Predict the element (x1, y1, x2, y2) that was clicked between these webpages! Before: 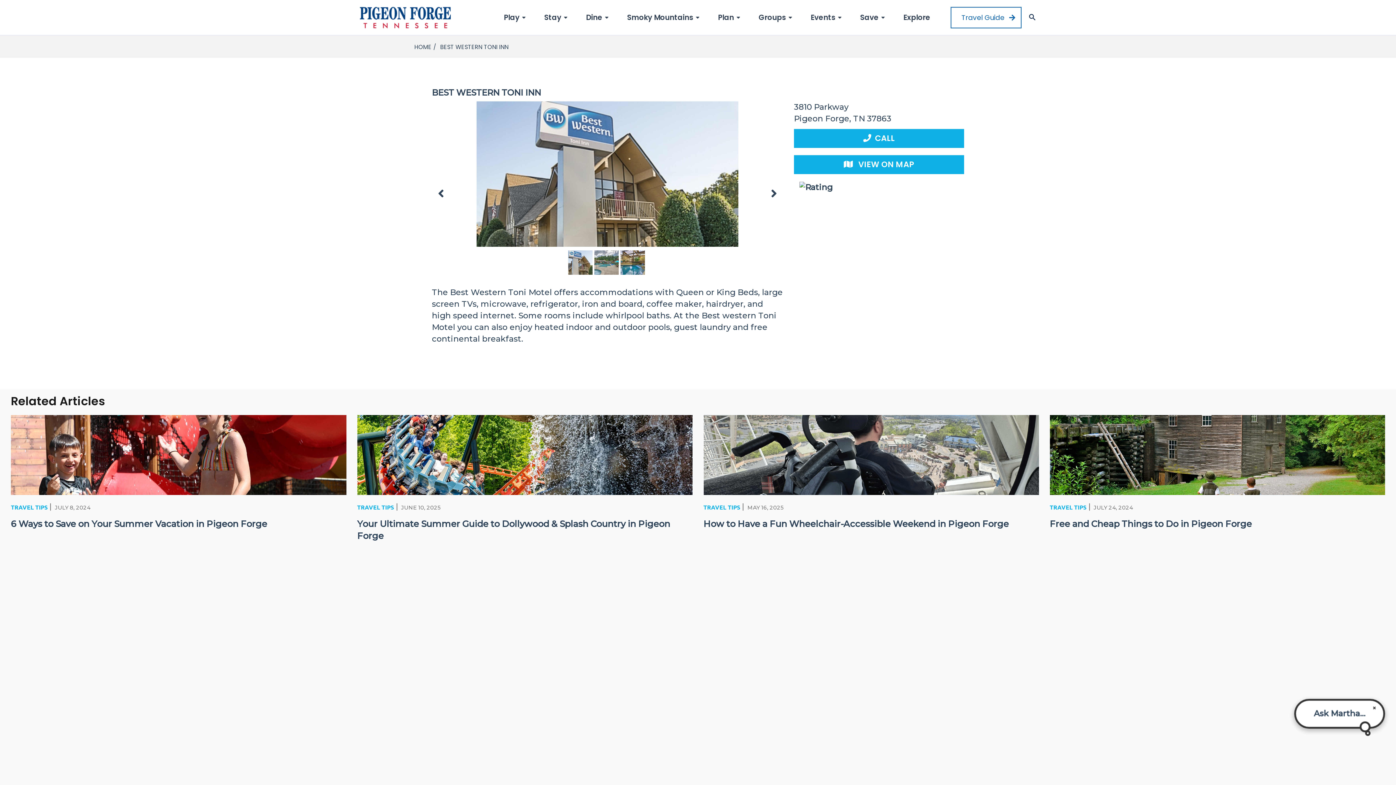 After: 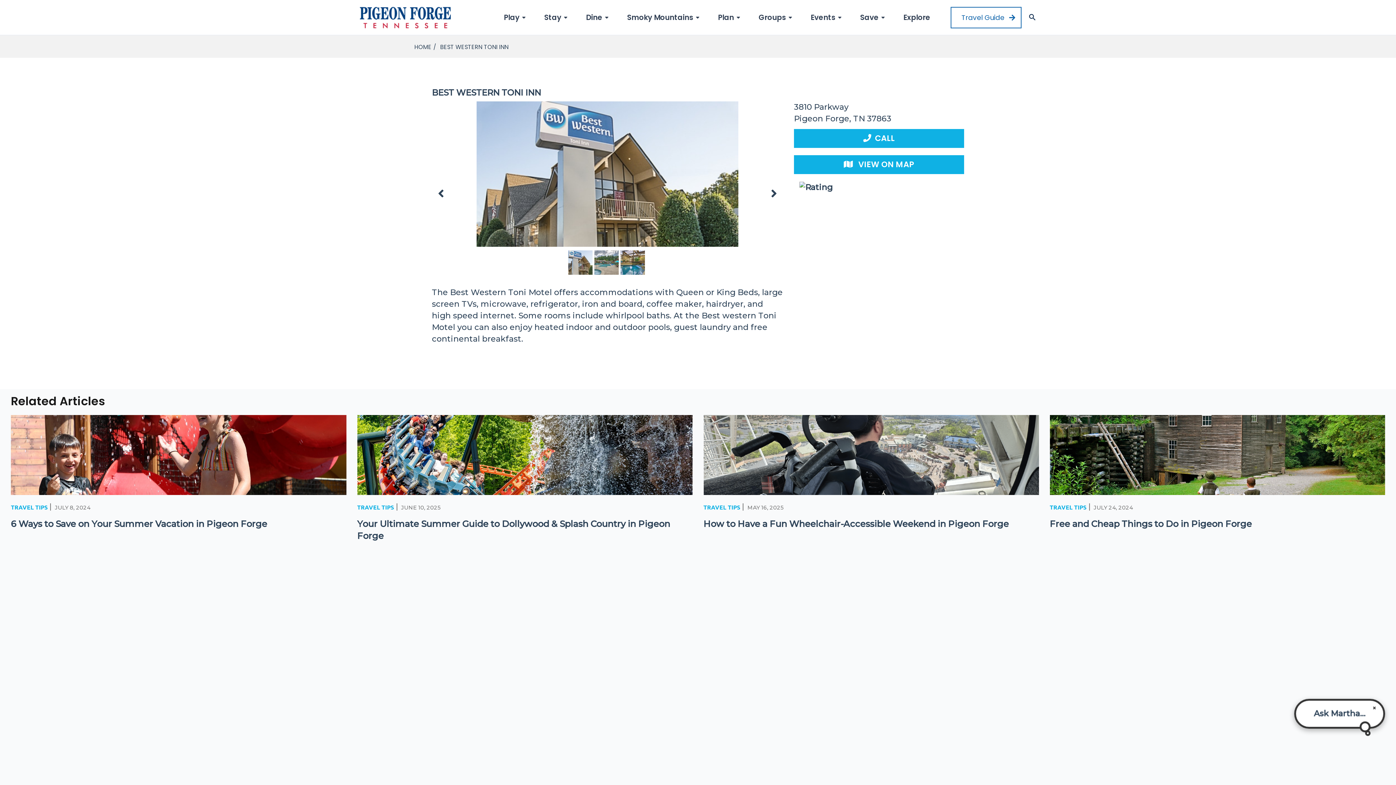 Action: label: TRAVEL TIPS bbox: (1050, 503, 1086, 511)